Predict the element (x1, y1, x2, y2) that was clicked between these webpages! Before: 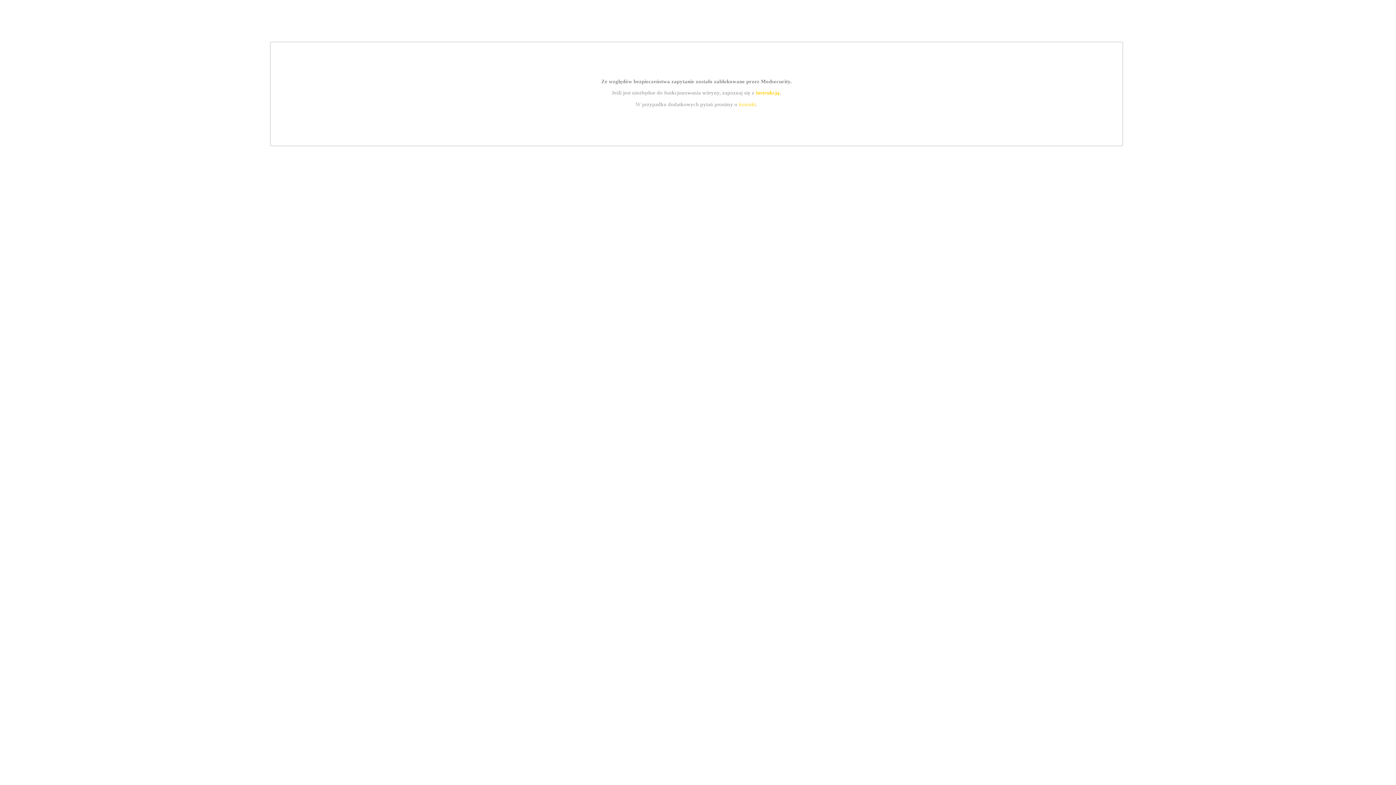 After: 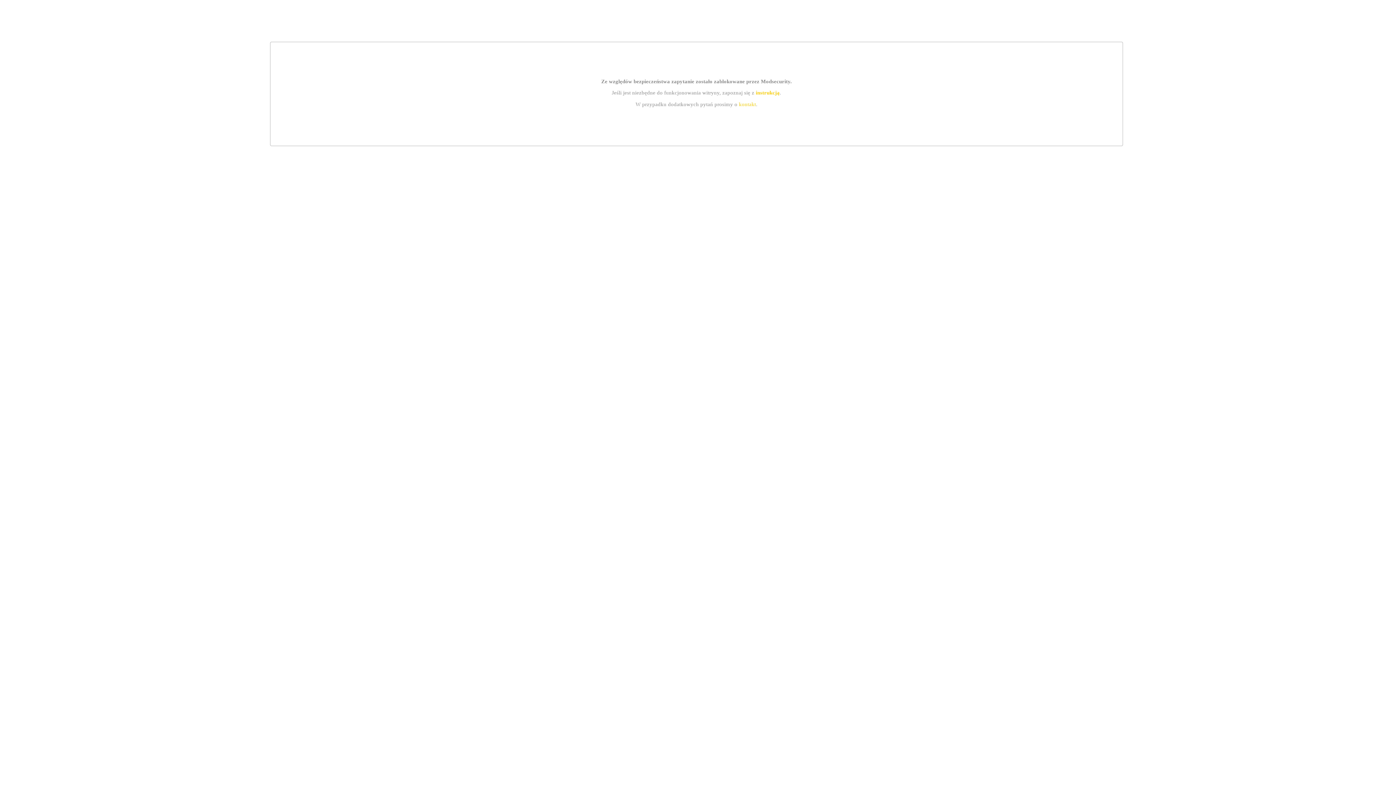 Action: label: instrukcją bbox: (755, 89, 779, 95)